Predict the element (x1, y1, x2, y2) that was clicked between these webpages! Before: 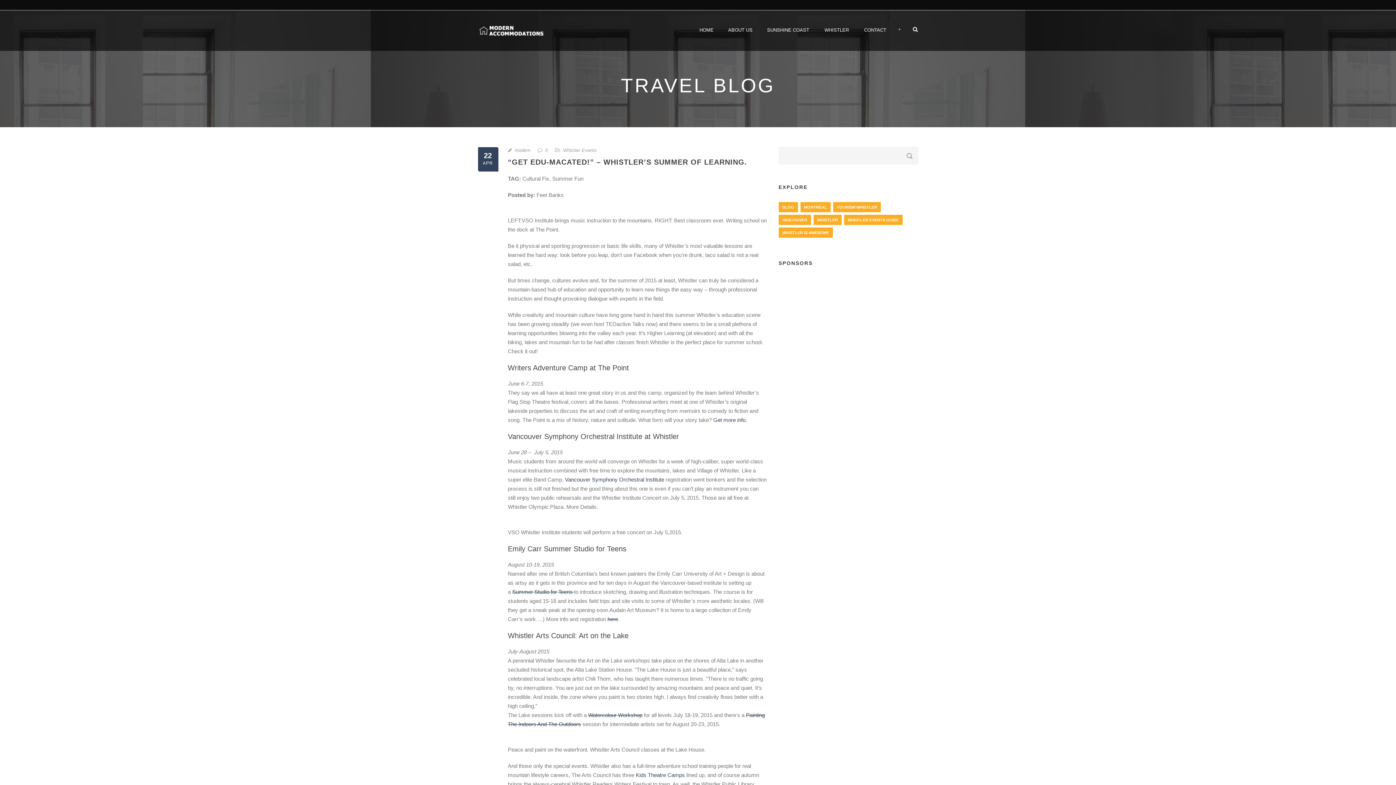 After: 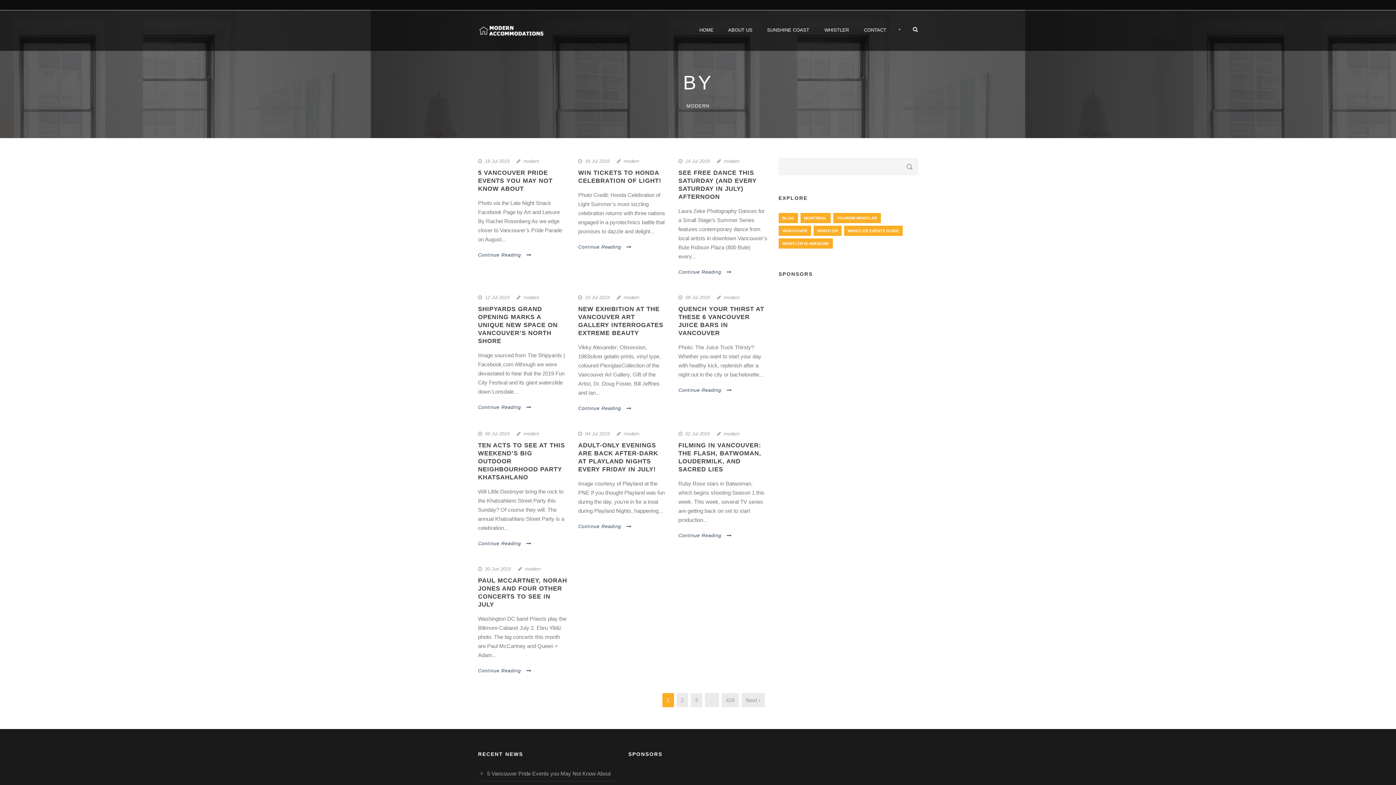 Action: bbox: (514, 147, 530, 153) label: modern